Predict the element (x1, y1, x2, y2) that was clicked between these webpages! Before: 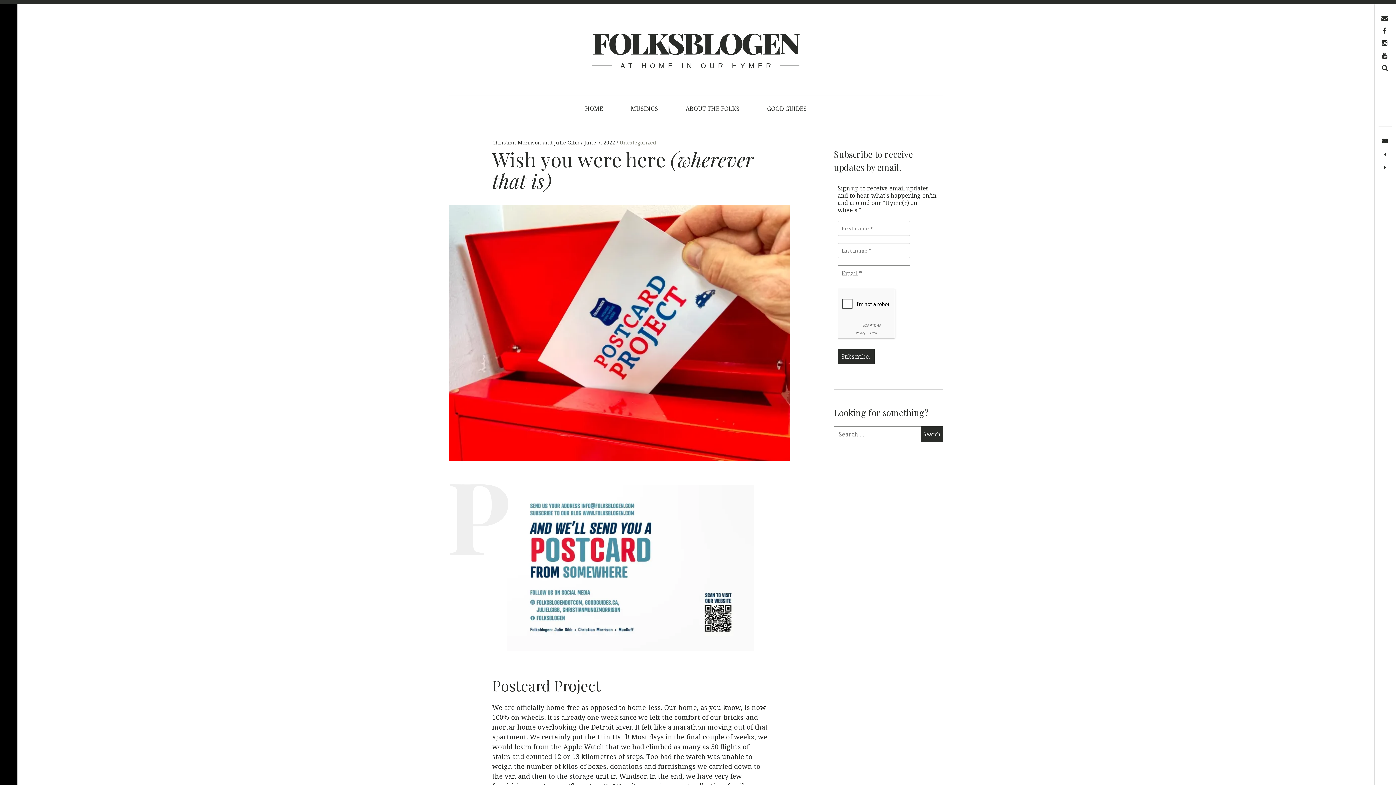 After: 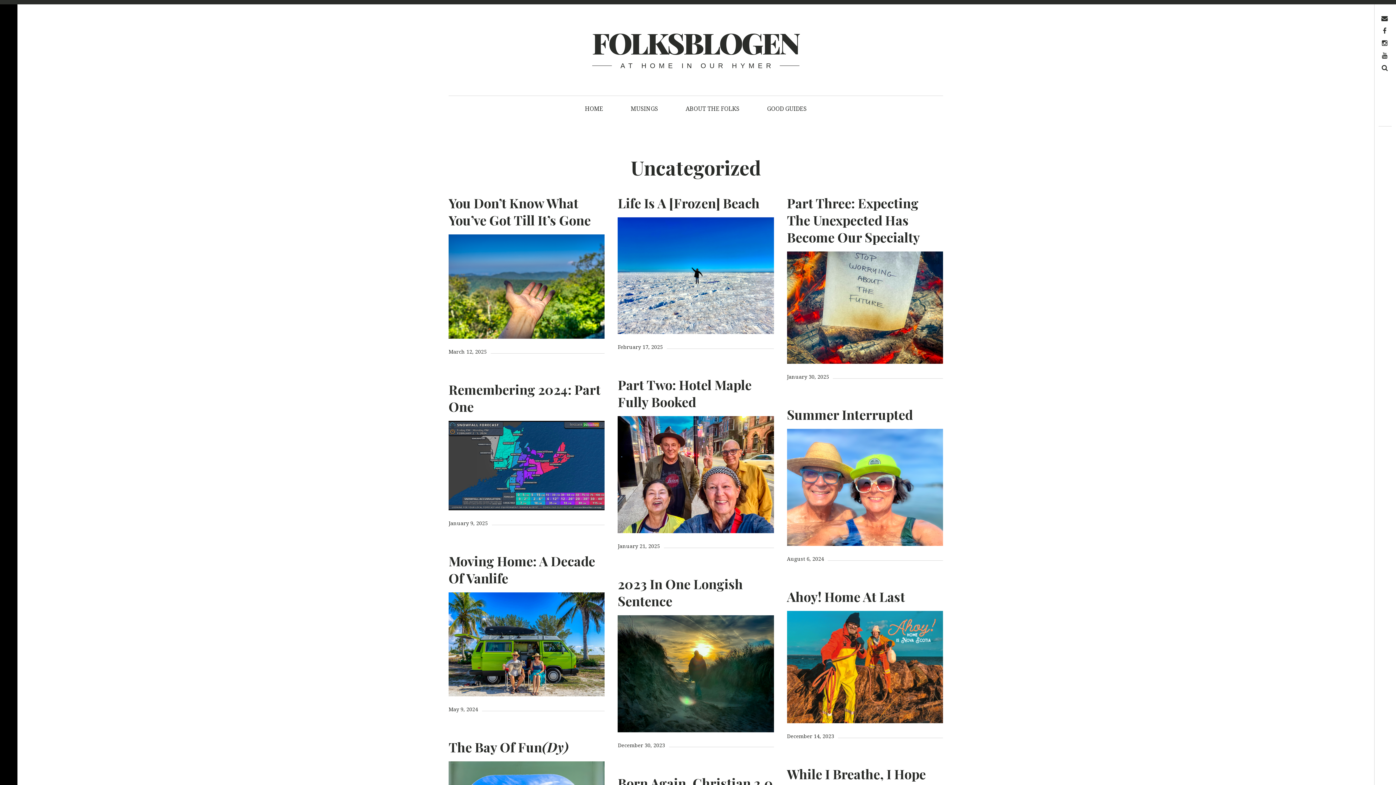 Action: bbox: (619, 139, 656, 145) label: Uncategorized